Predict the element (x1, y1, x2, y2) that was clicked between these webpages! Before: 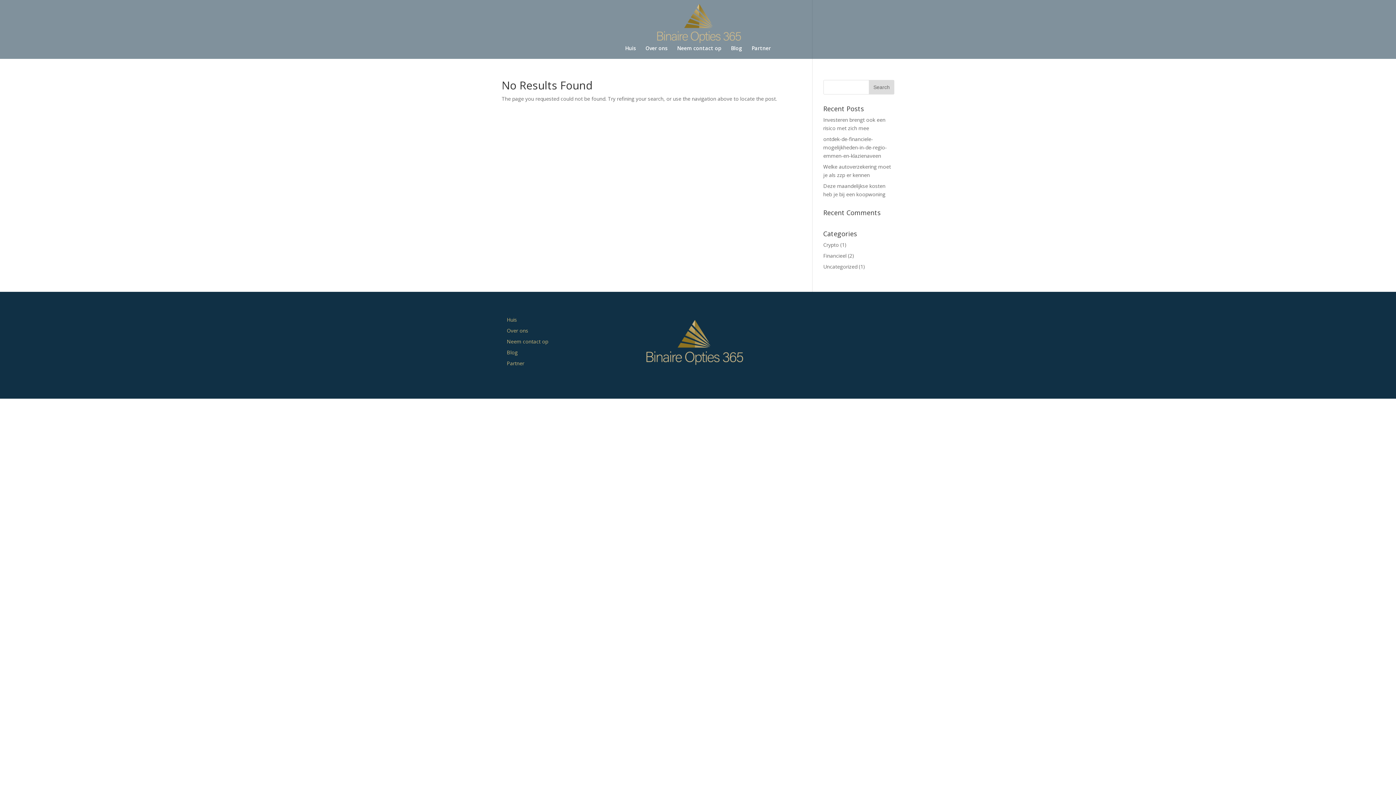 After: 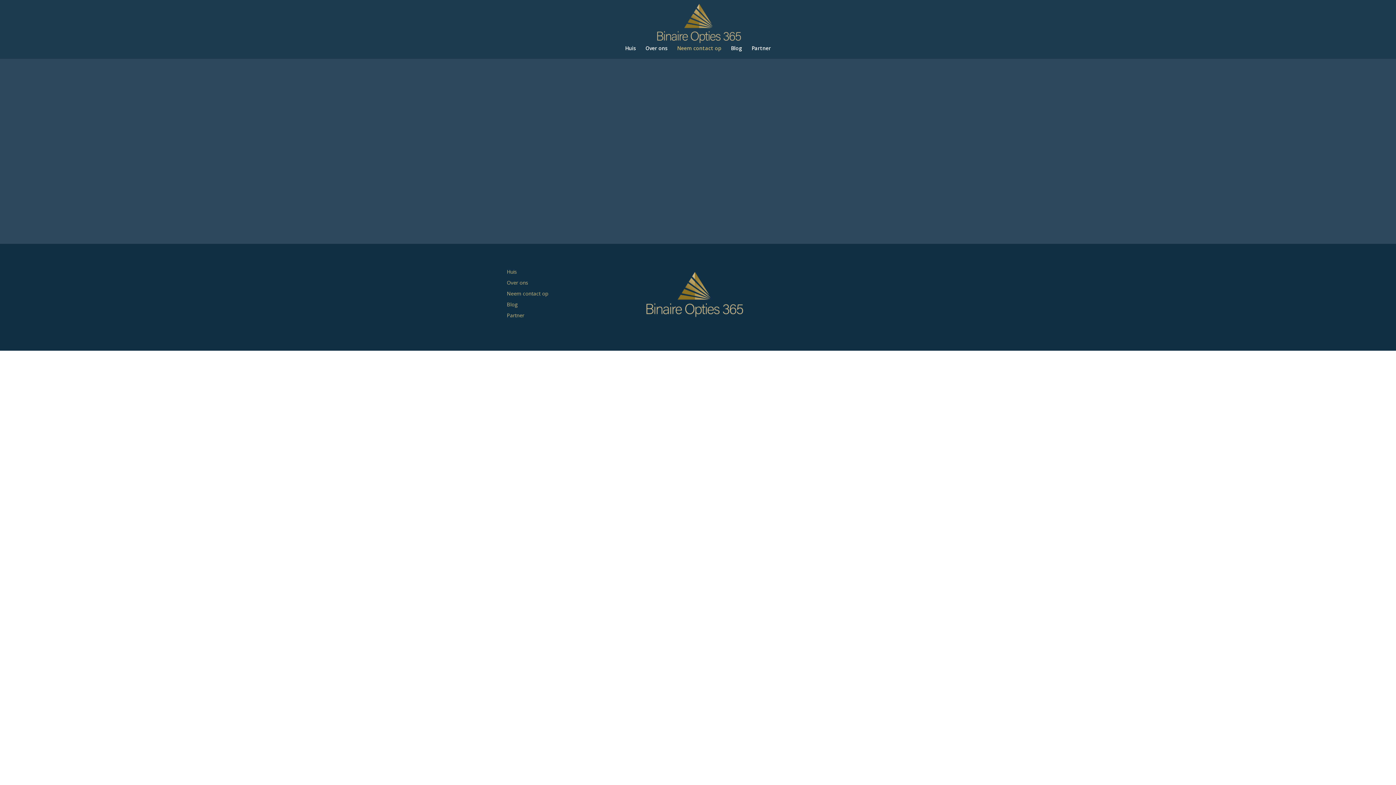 Action: bbox: (506, 338, 548, 345) label: Neem contact op